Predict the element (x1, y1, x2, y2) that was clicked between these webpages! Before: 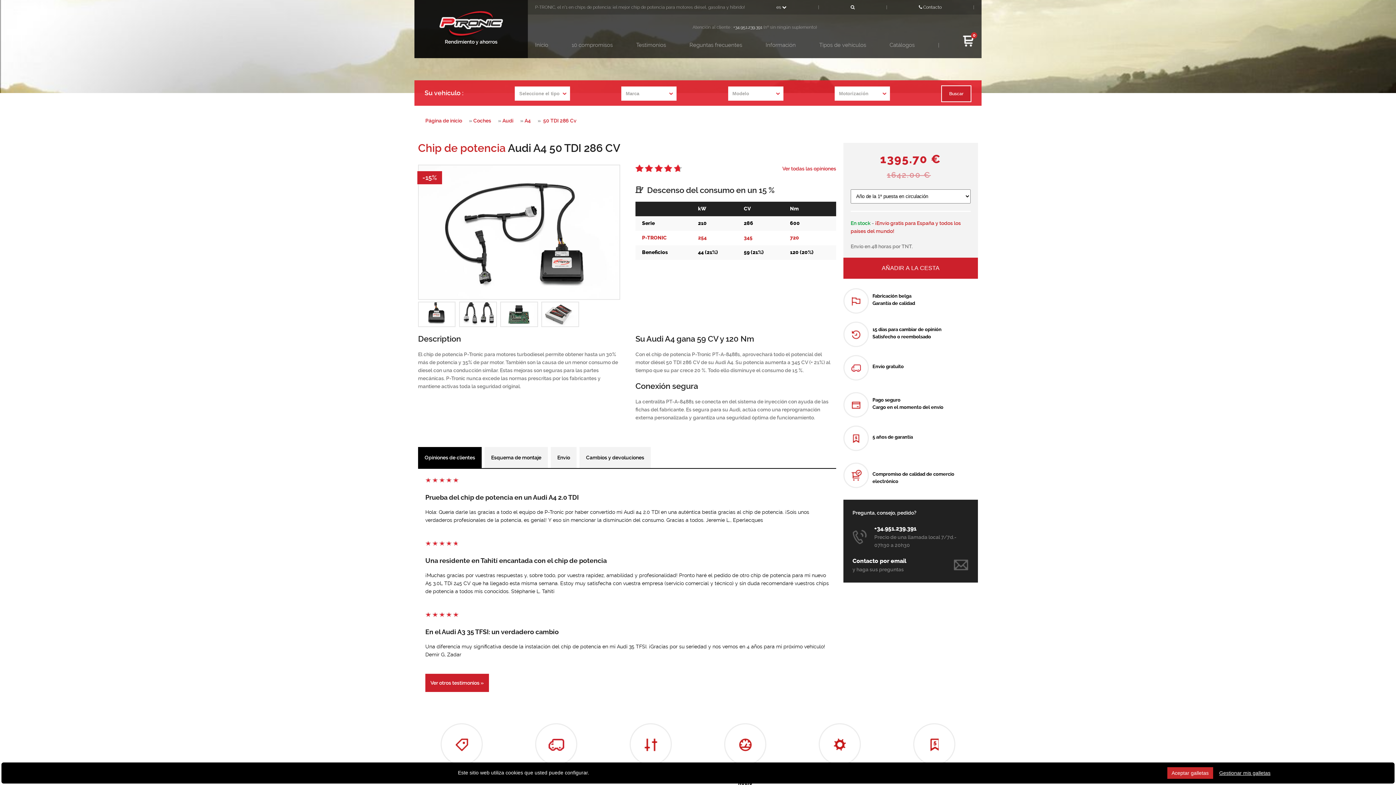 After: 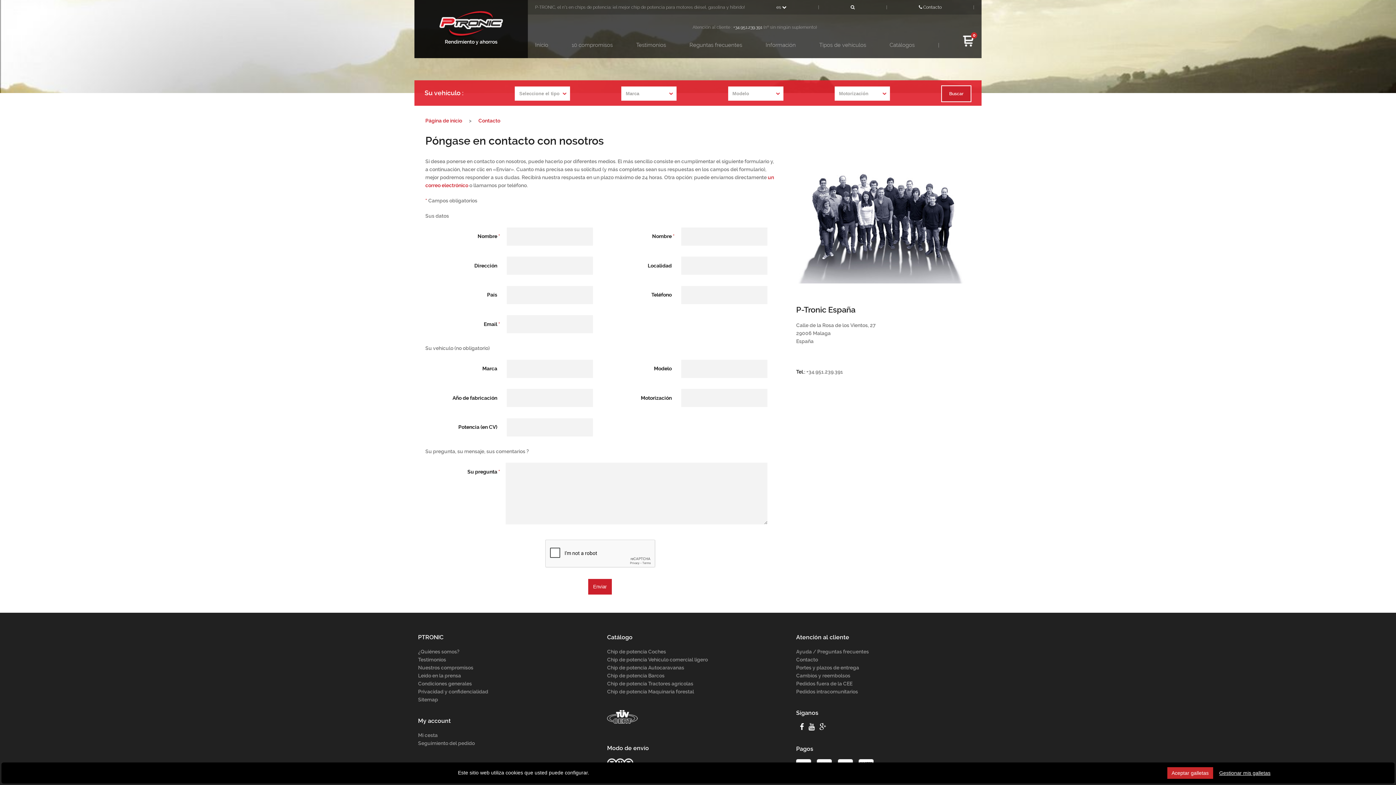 Action: bbox: (919, 4, 941, 9) label:  Contacto